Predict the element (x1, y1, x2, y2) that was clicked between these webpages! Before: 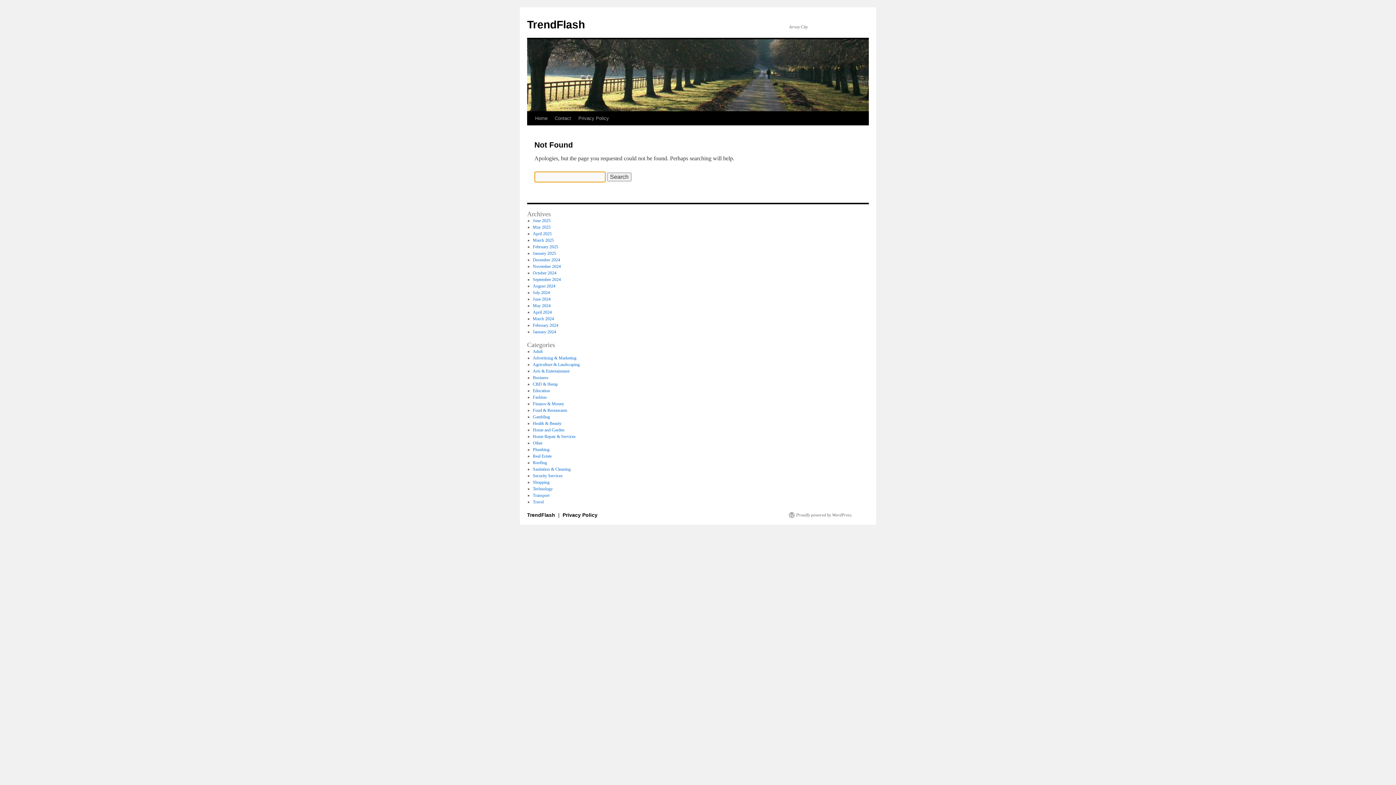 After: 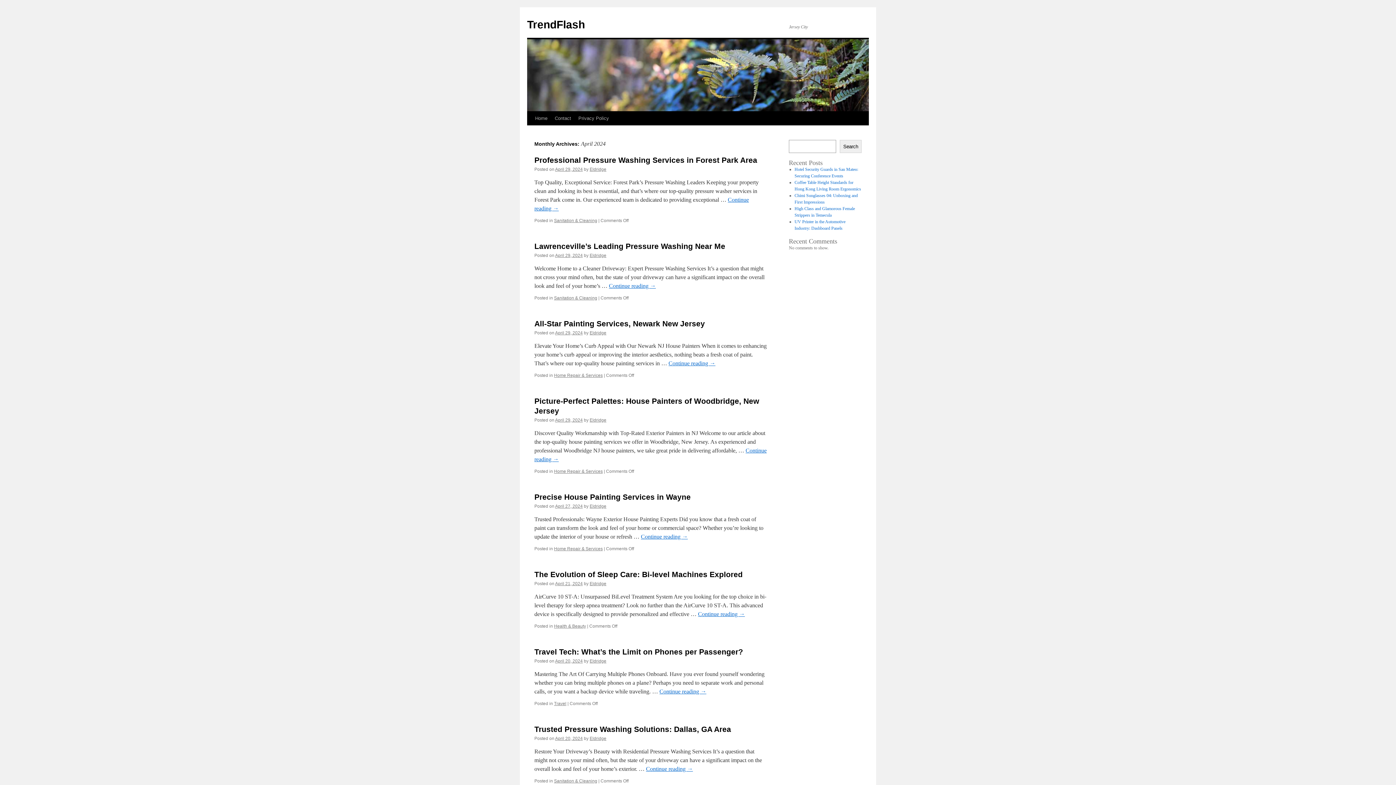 Action: label: April 2024 bbox: (532, 309, 551, 314)